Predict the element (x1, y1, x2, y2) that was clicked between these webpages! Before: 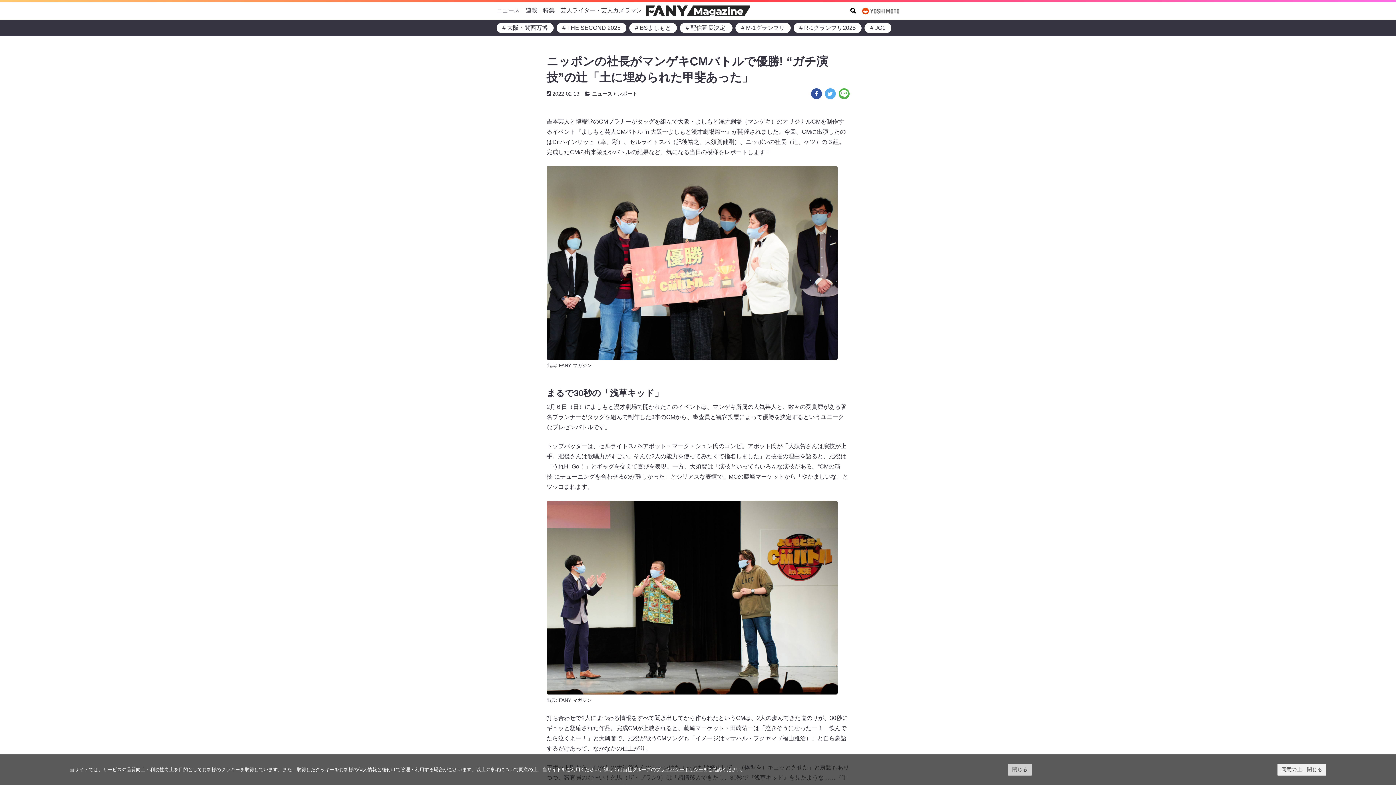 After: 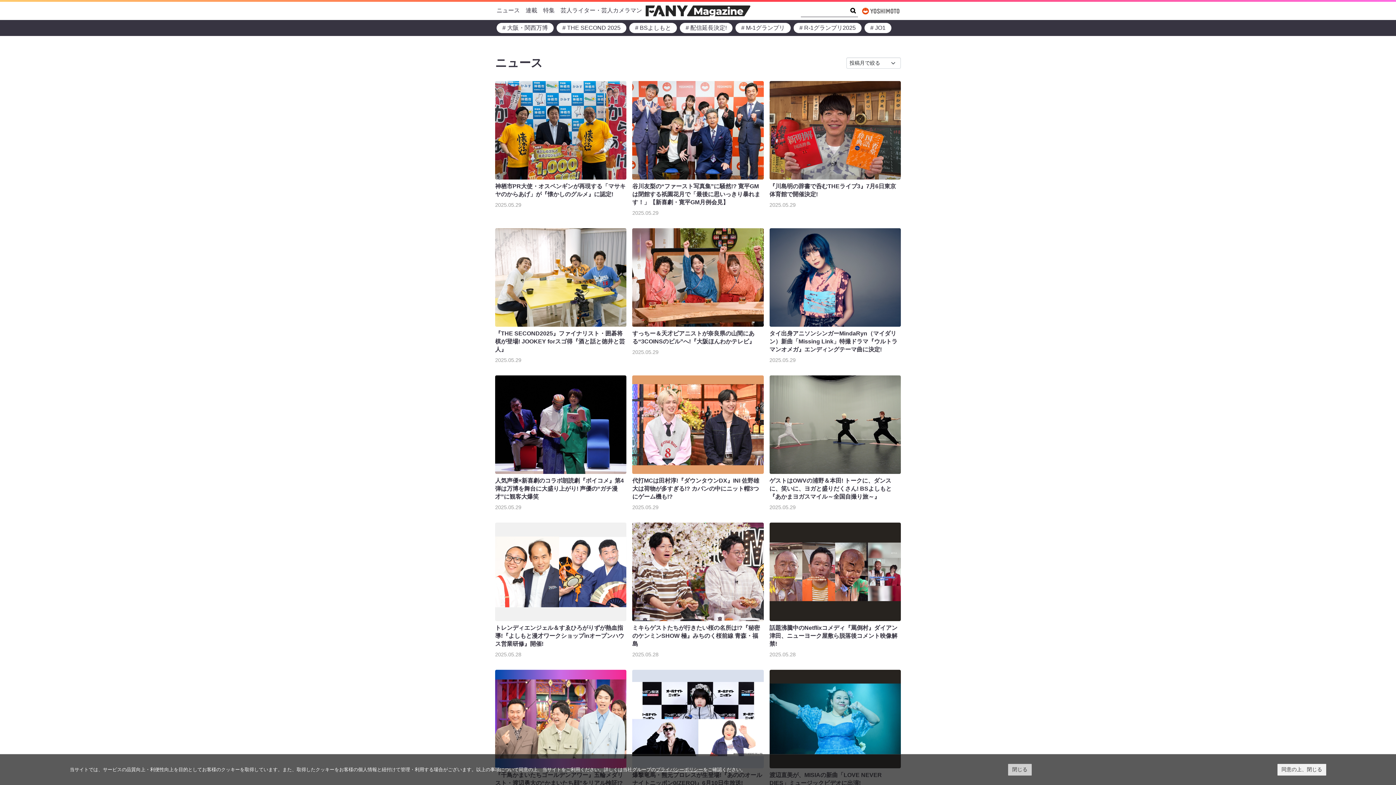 Action: label: ニュース bbox: (496, 5, 520, 16)